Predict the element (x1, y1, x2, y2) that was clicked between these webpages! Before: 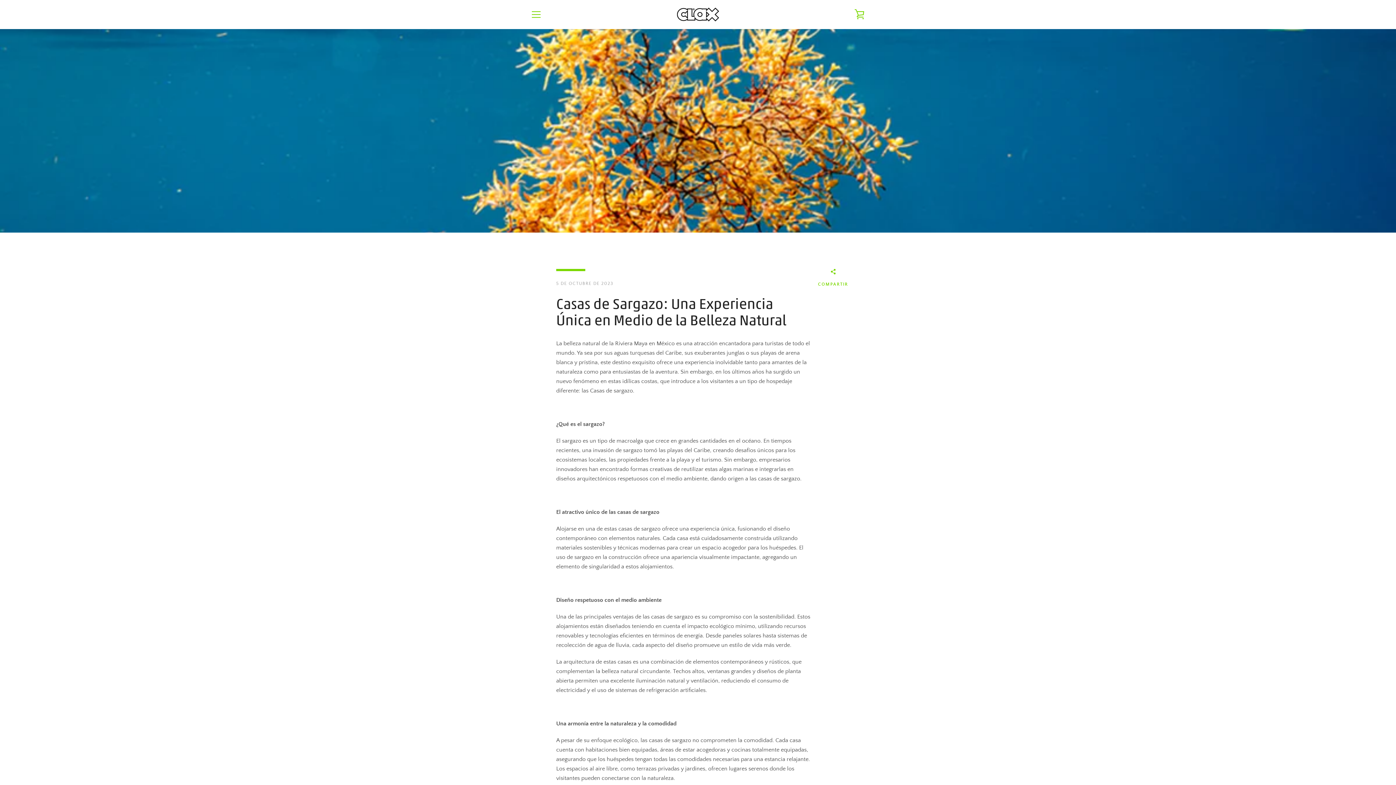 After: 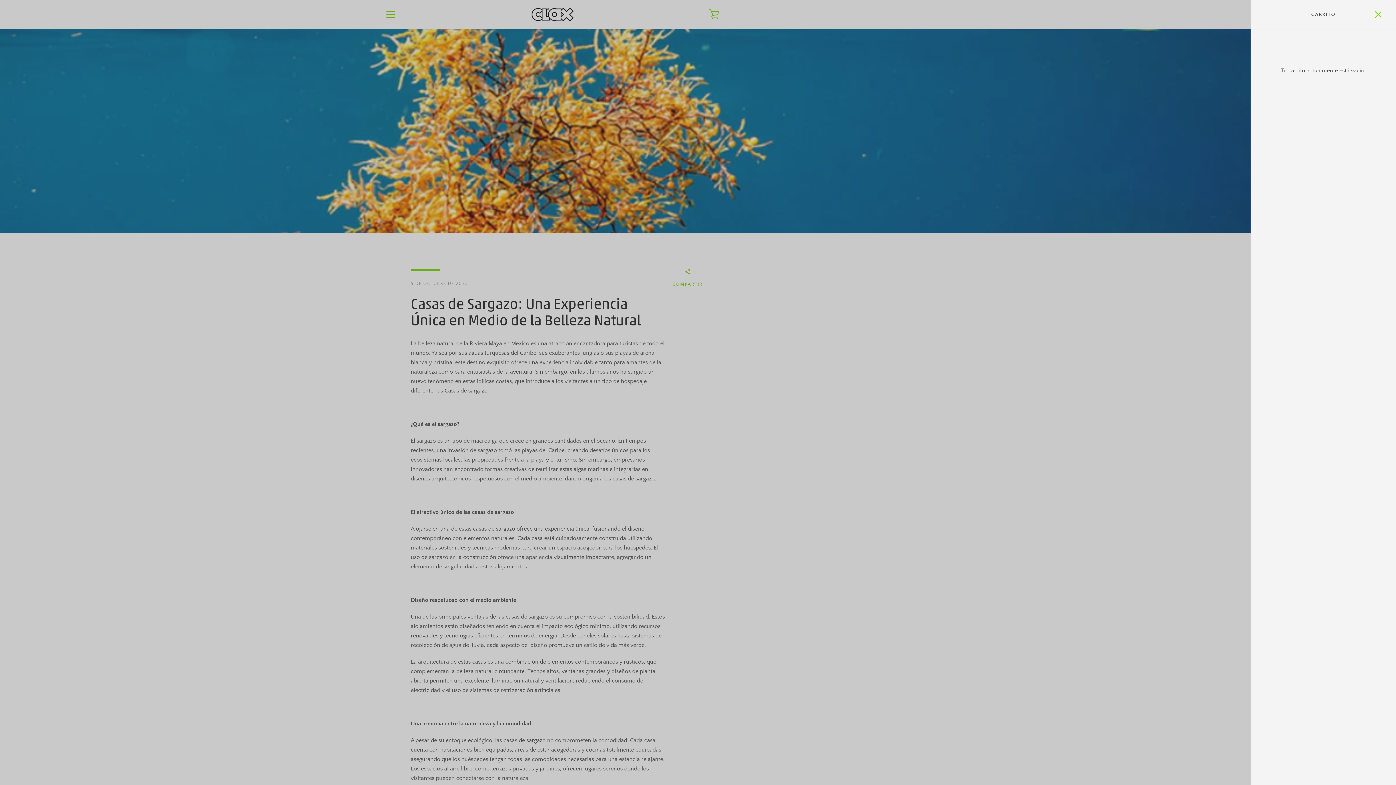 Action: label: VER CARRITO bbox: (850, 5, 869, 23)